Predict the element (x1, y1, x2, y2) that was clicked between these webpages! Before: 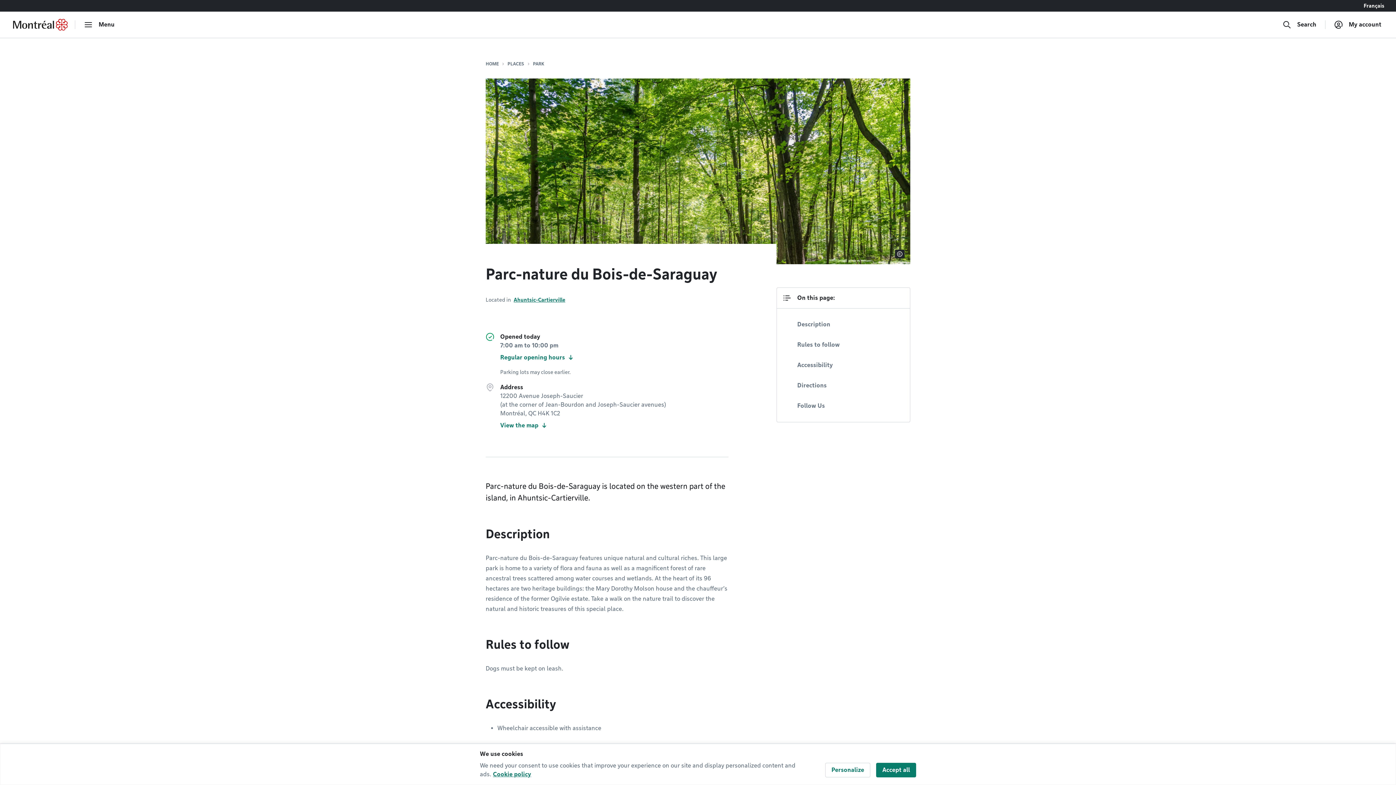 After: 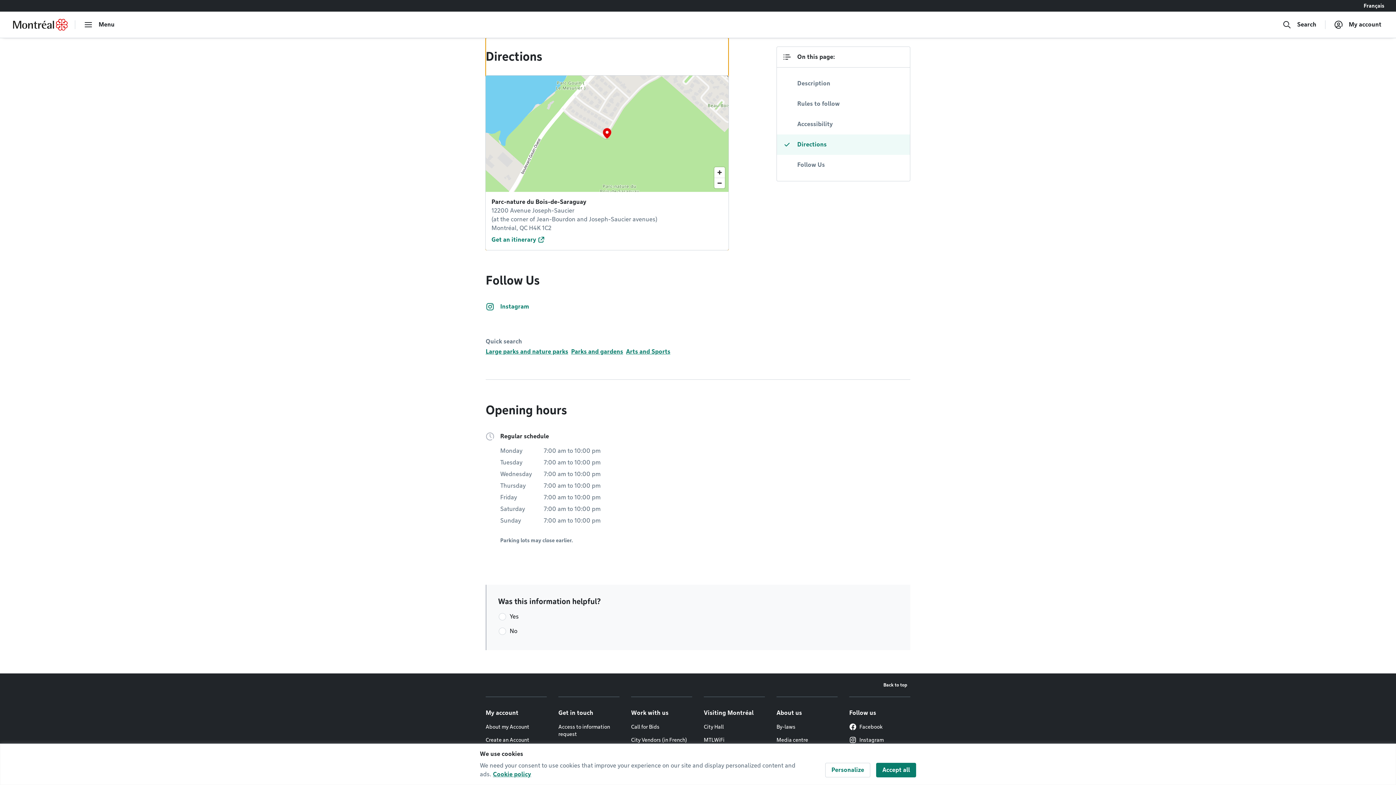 Action: label: View the map﻿ bbox: (500, 422, 548, 431)